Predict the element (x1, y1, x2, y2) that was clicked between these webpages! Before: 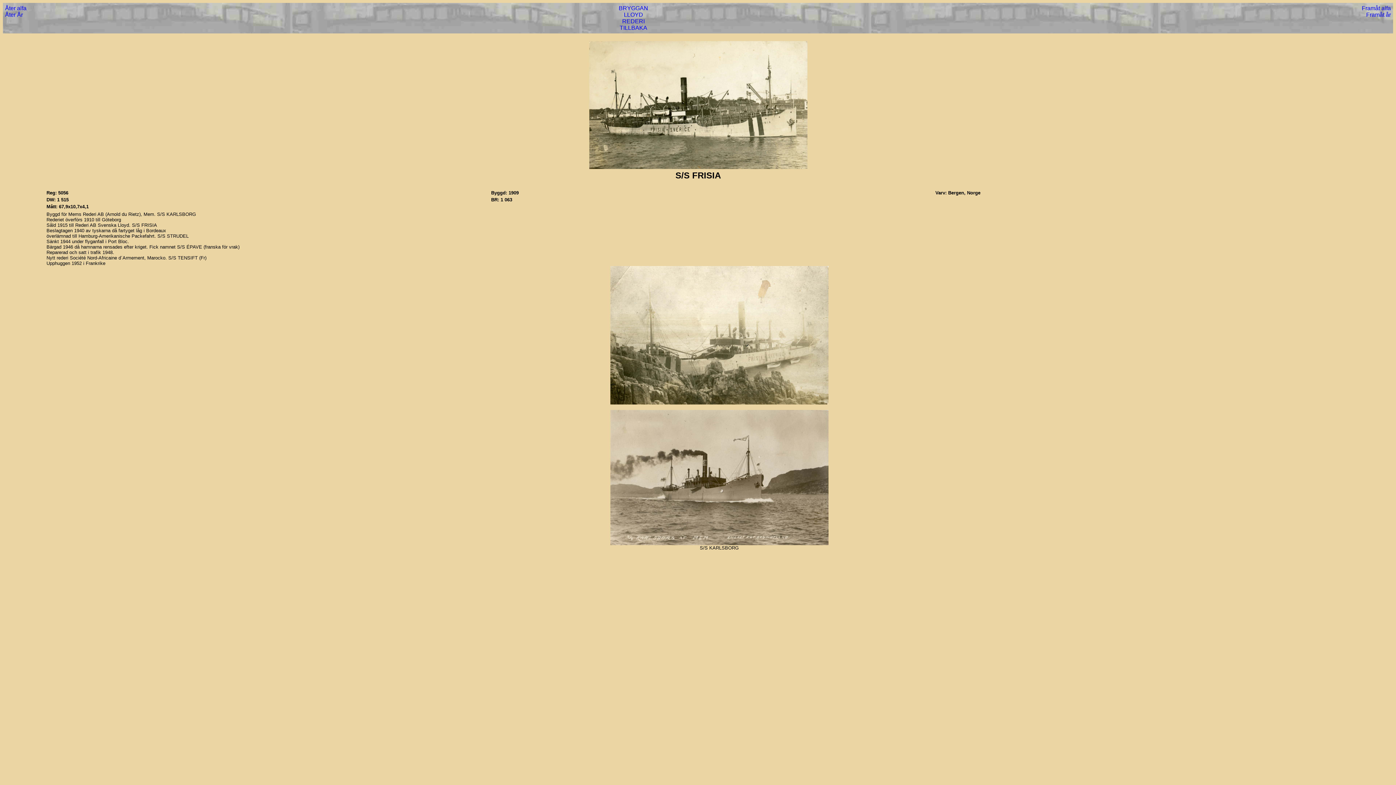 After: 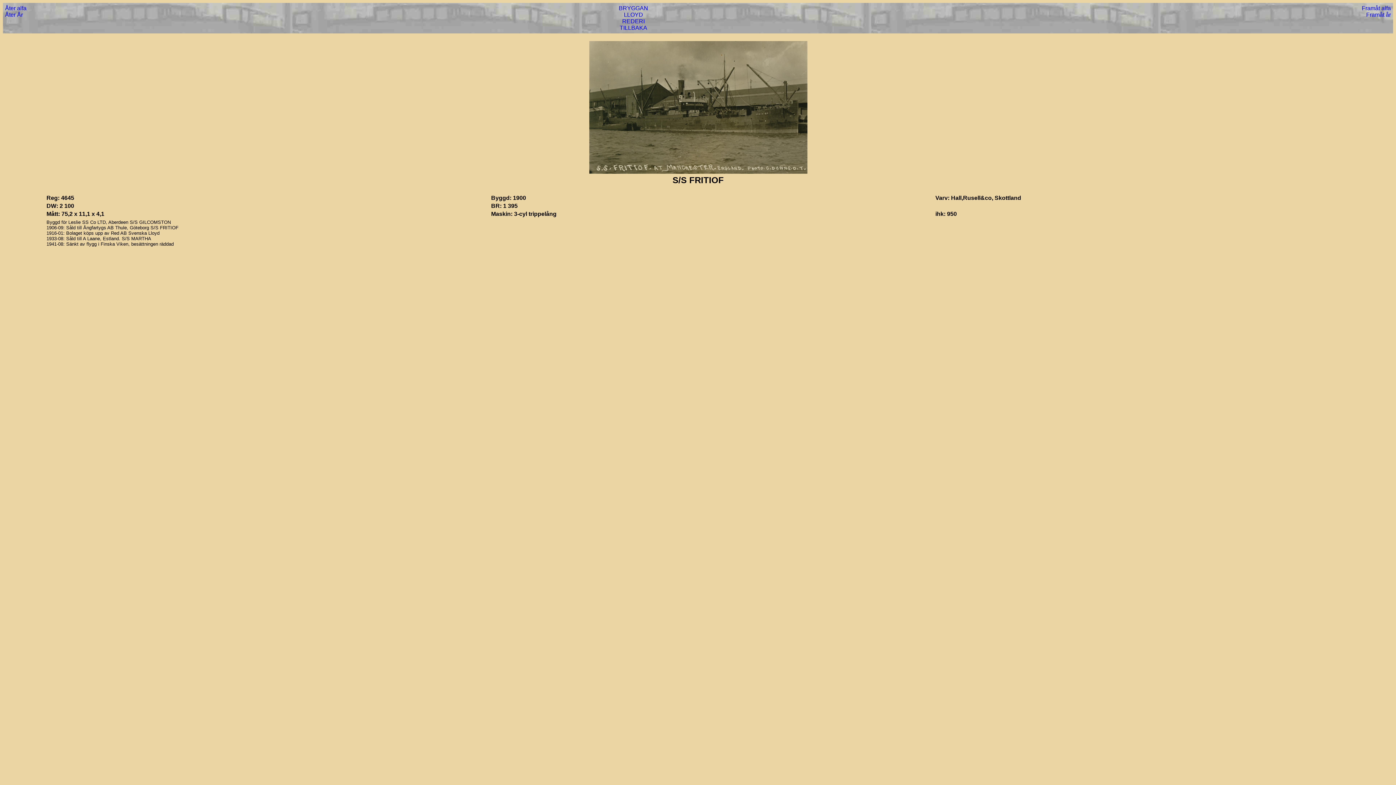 Action: label: Framåt alfa bbox: (1362, 5, 1391, 11)